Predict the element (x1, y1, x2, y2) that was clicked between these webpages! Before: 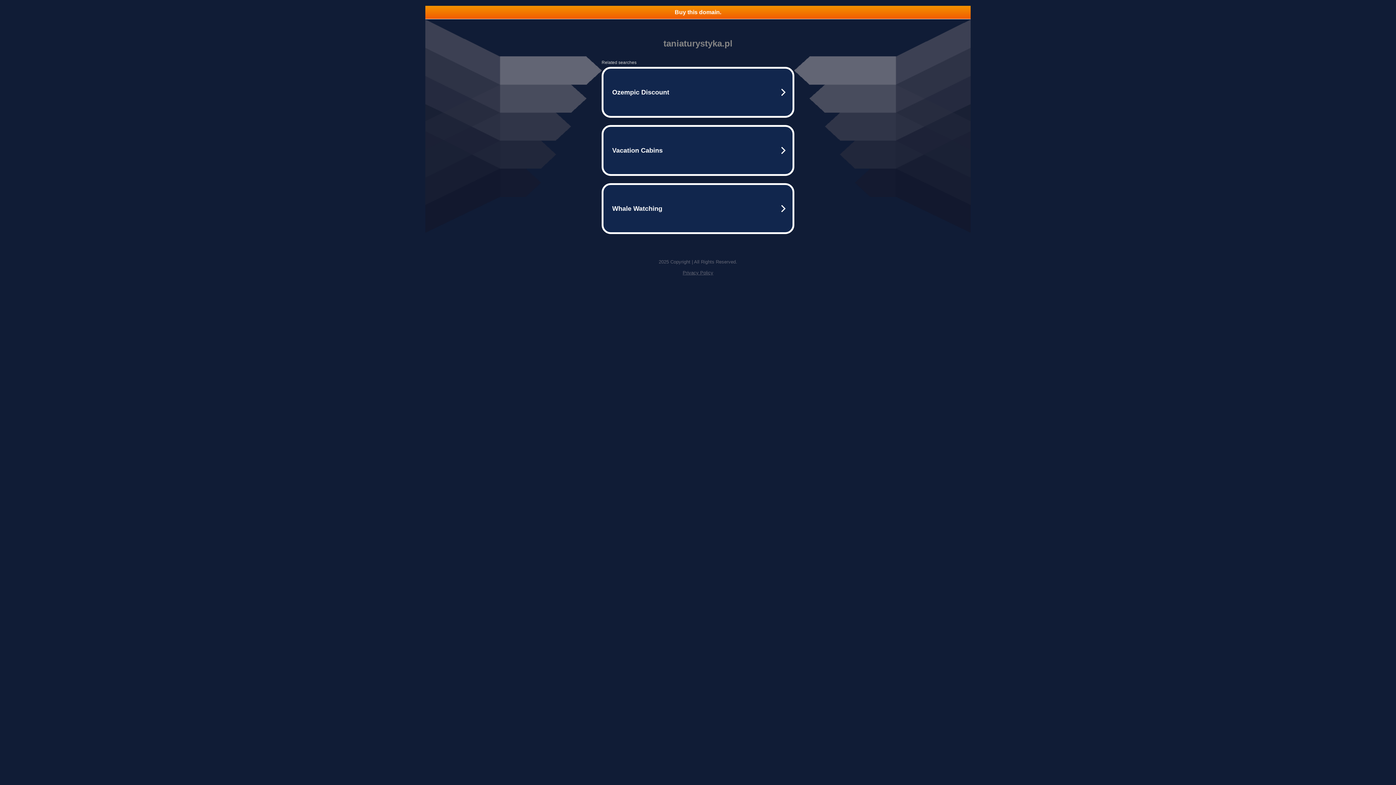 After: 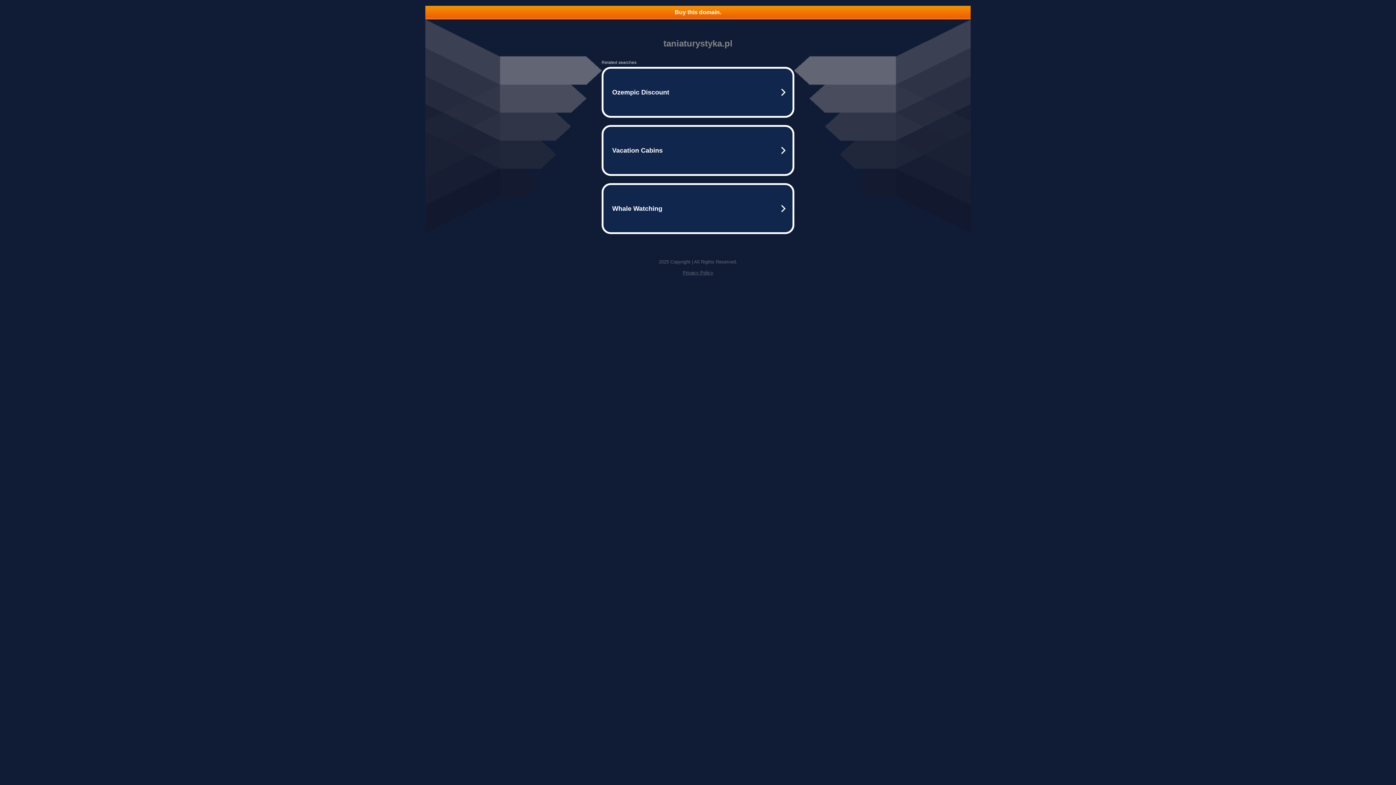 Action: bbox: (682, 270, 713, 275) label: Privacy Policy